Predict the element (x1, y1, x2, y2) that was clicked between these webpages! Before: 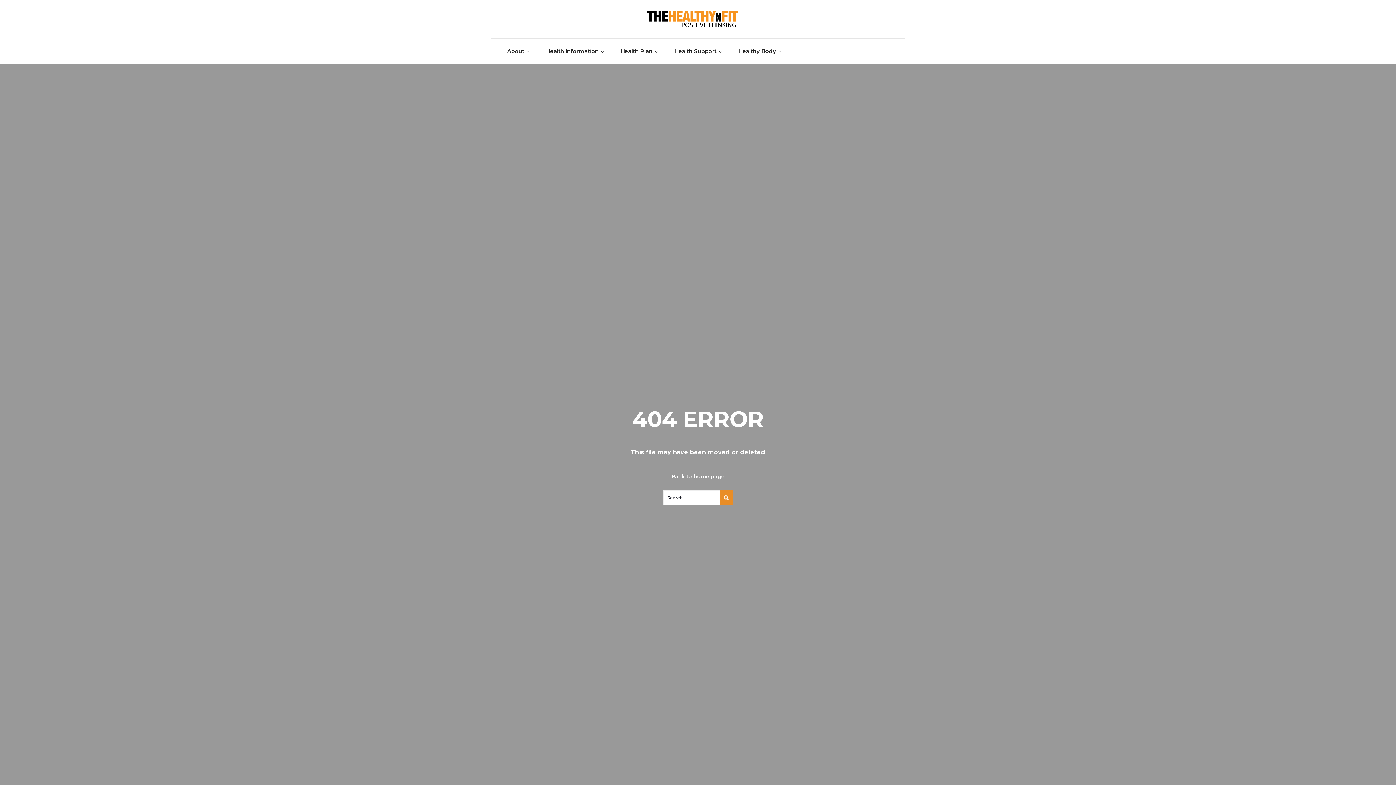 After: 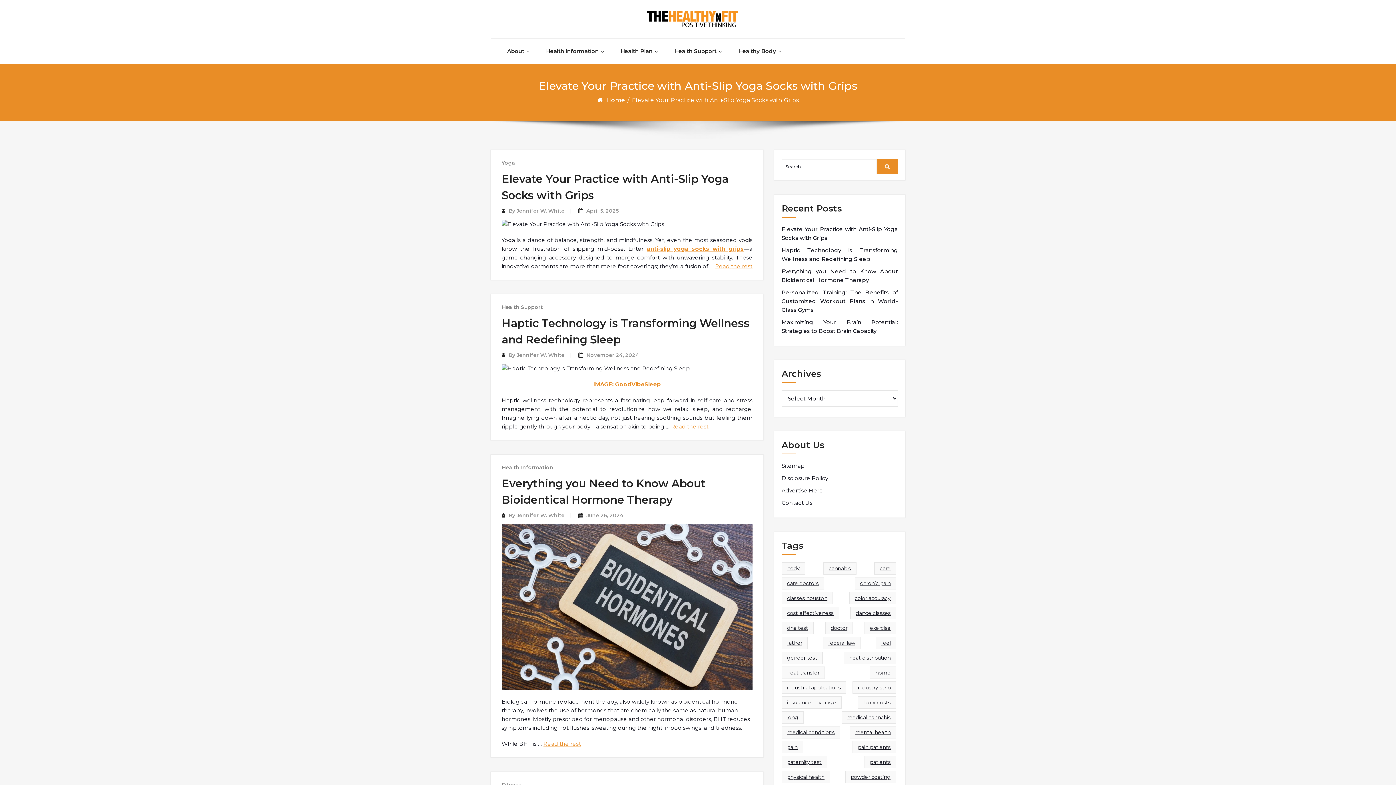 Action: bbox: (629, 0, 756, 38)